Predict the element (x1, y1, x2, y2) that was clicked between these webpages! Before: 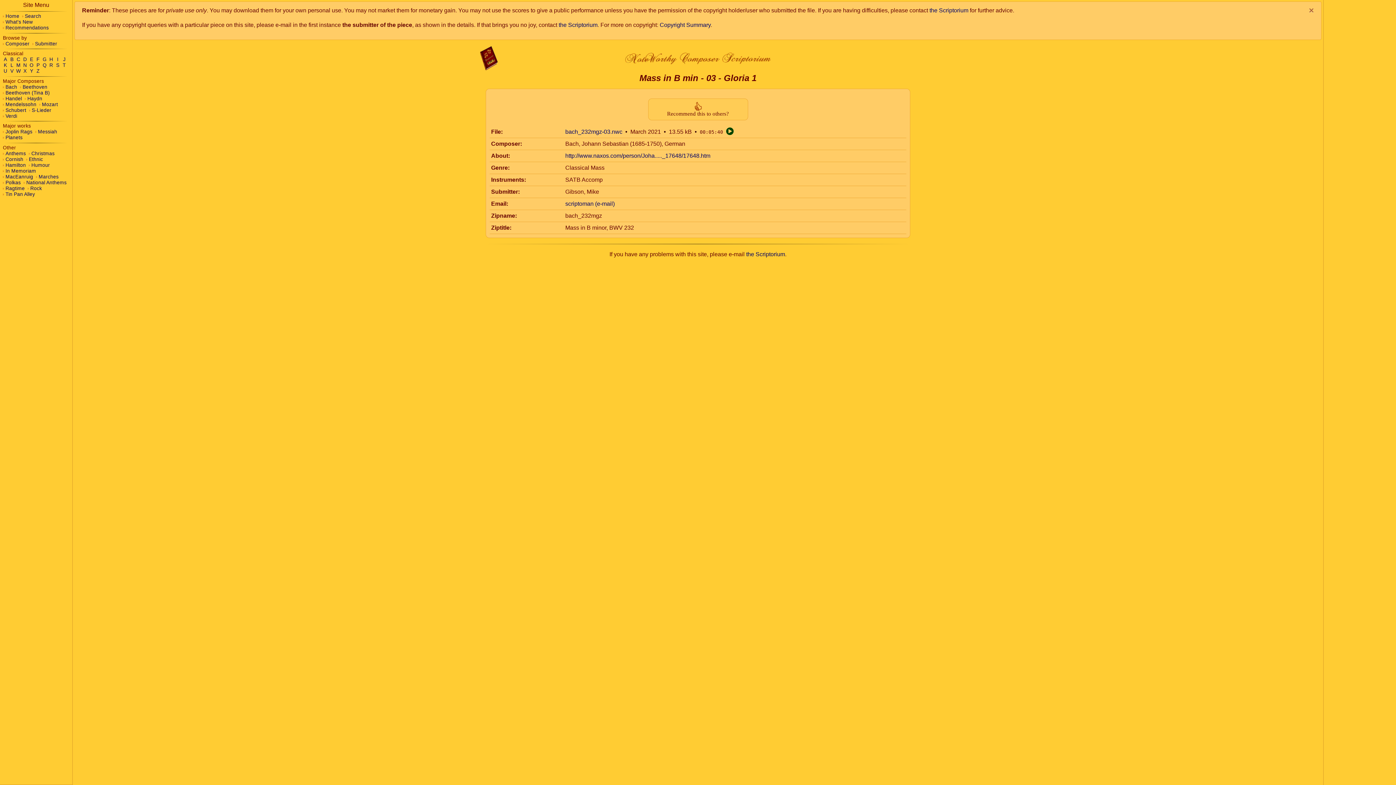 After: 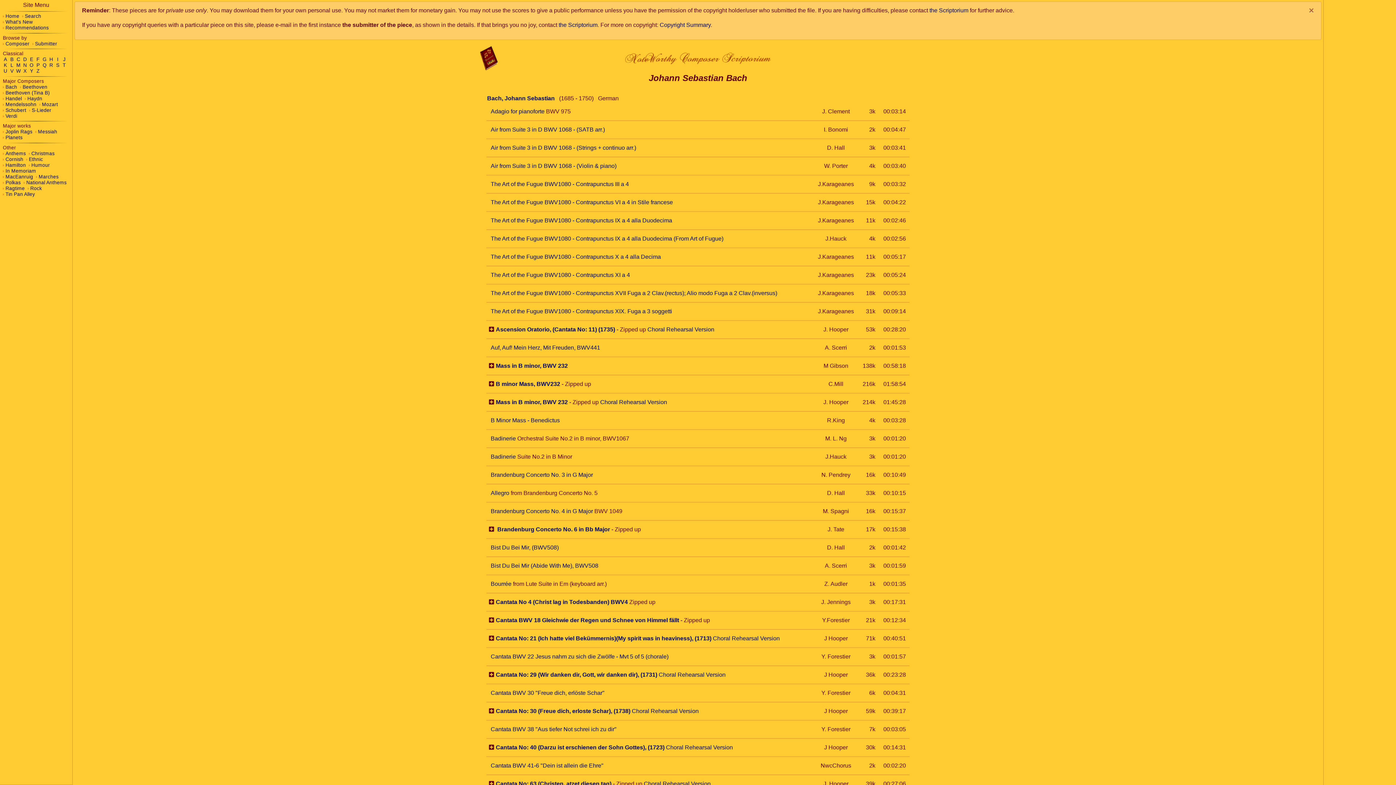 Action: label: Bach bbox: (2, 84, 17, 89)